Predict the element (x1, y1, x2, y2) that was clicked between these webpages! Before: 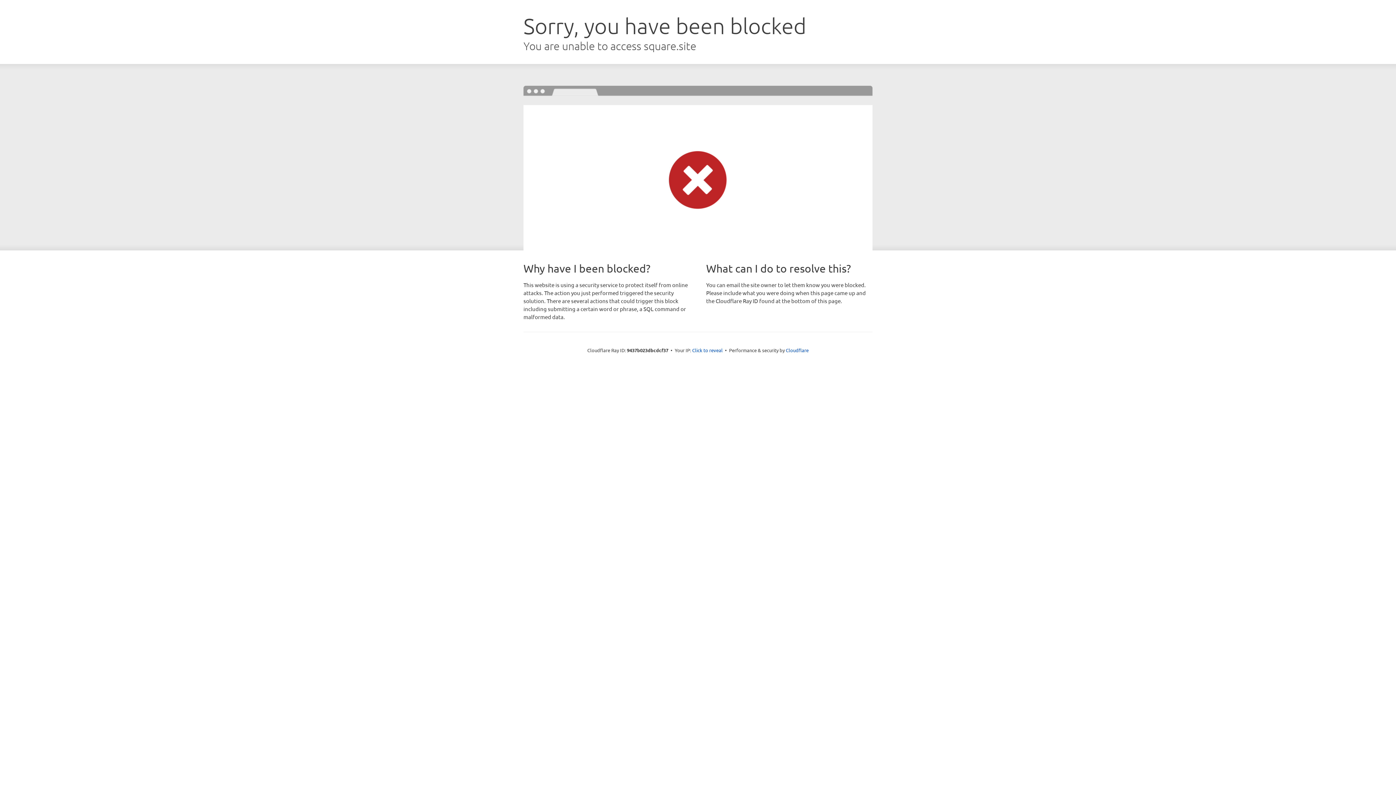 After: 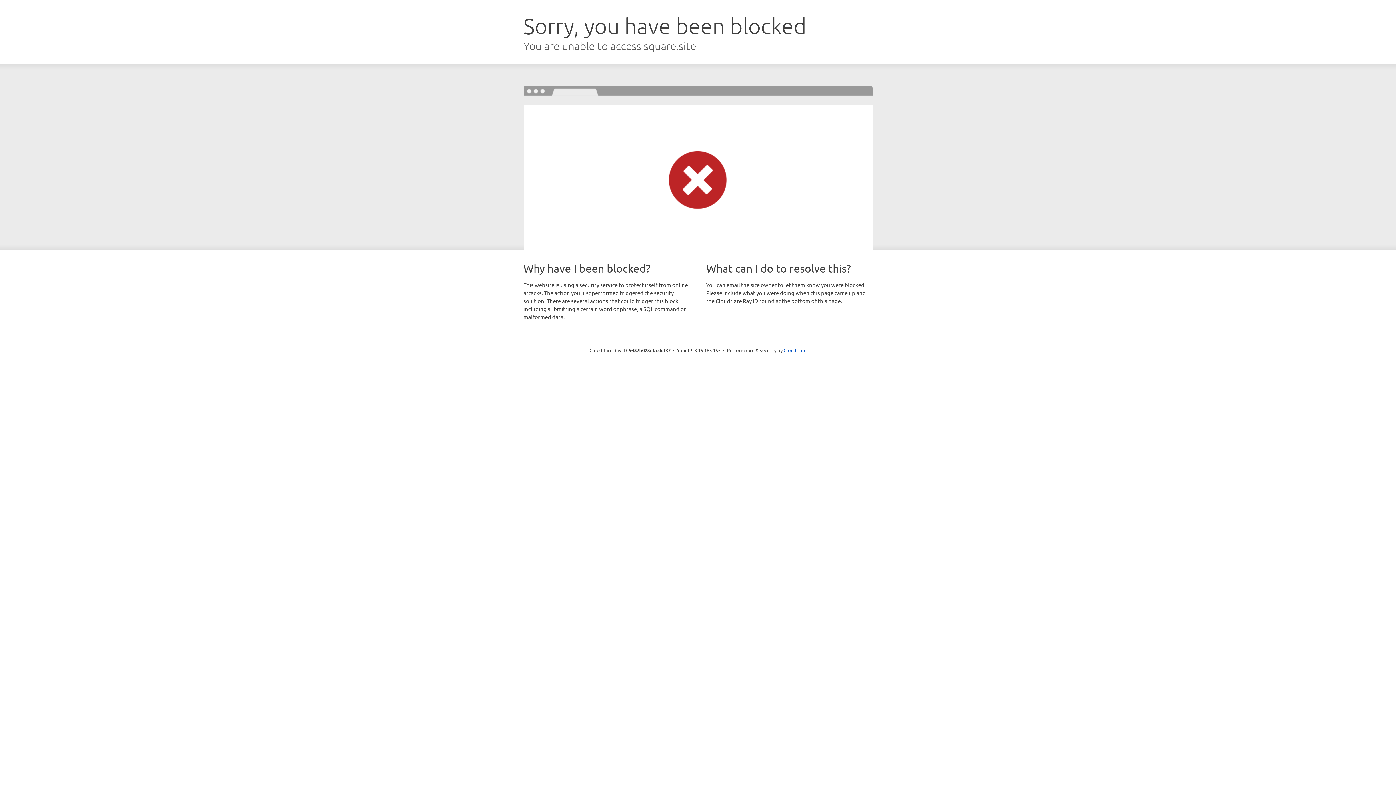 Action: label: Click to reveal bbox: (692, 346, 722, 353)